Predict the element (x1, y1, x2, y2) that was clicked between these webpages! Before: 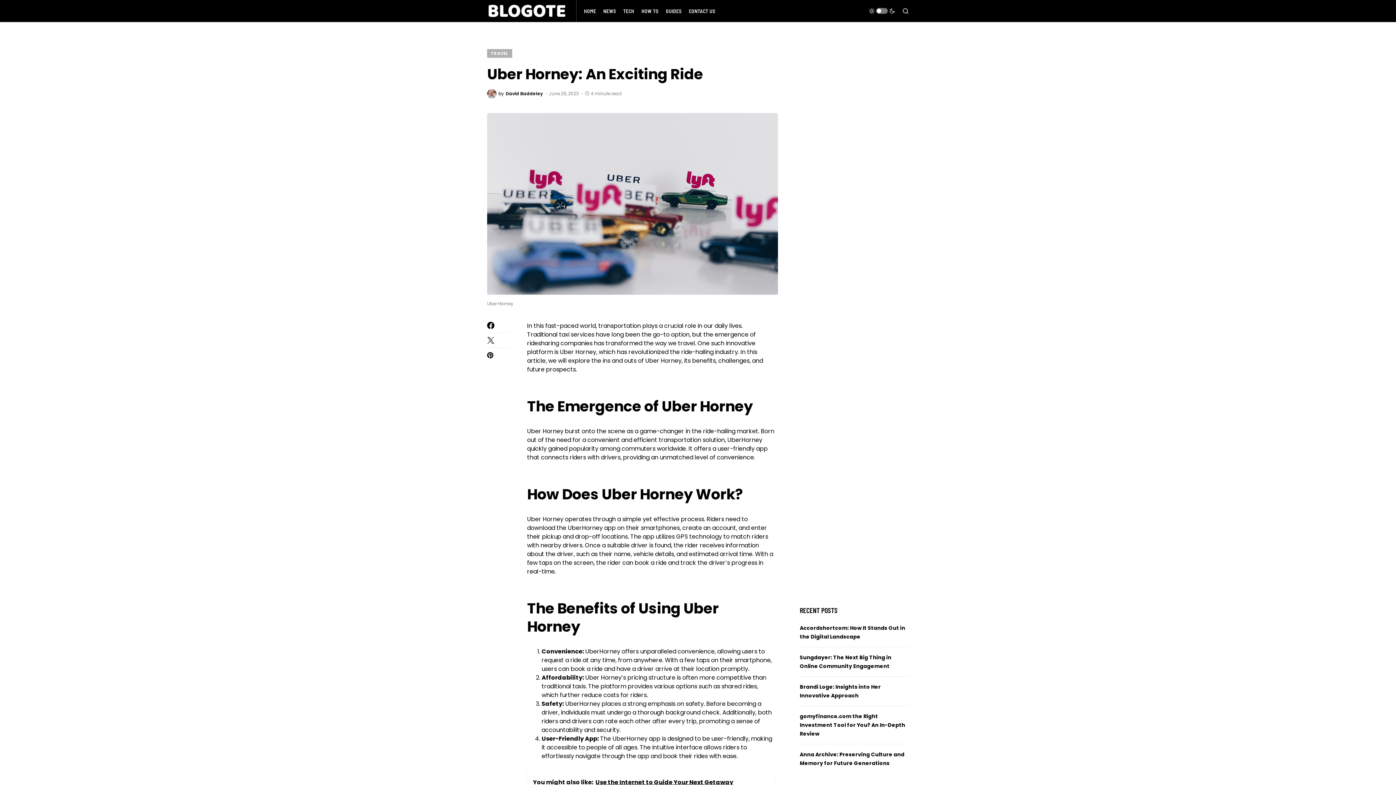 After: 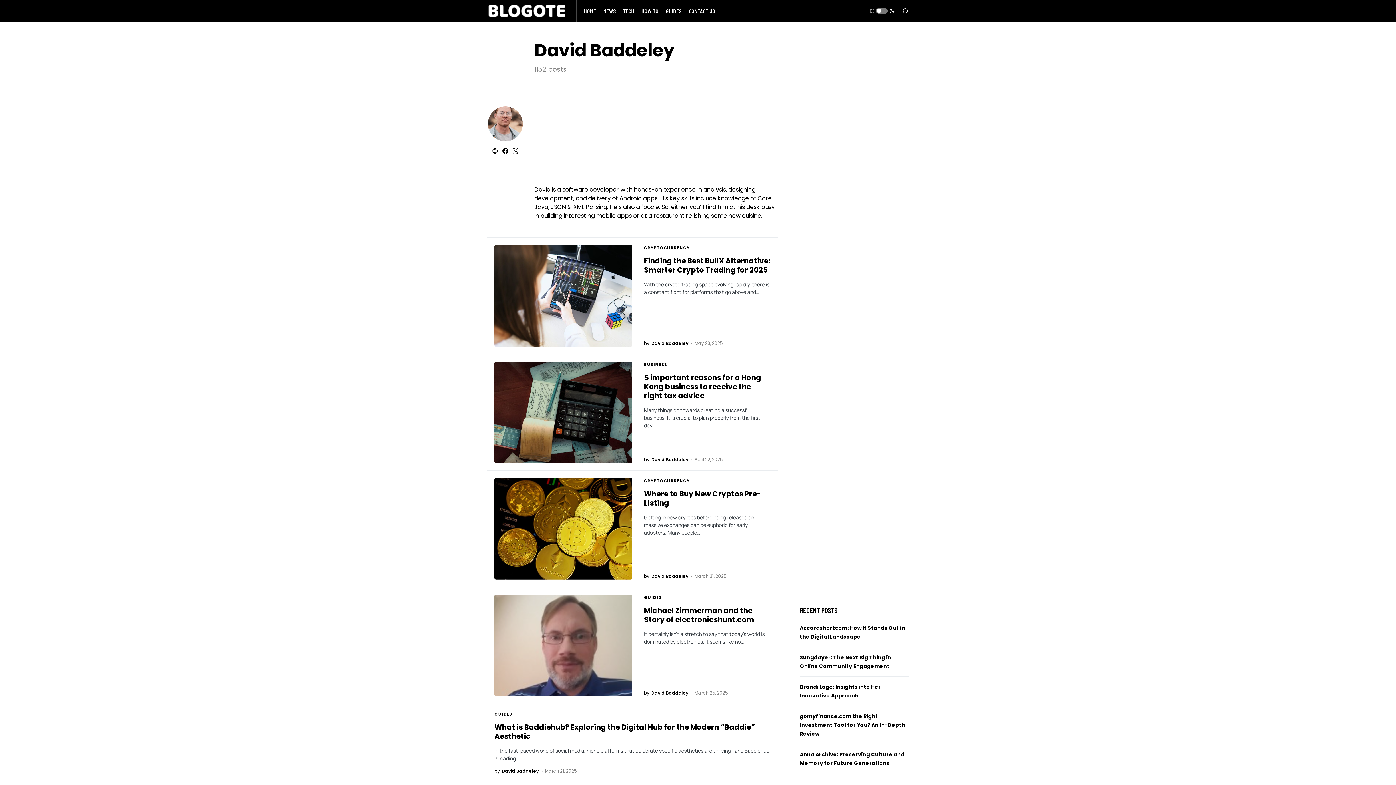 Action: label: by
David Baddeley bbox: (487, 89, 542, 98)